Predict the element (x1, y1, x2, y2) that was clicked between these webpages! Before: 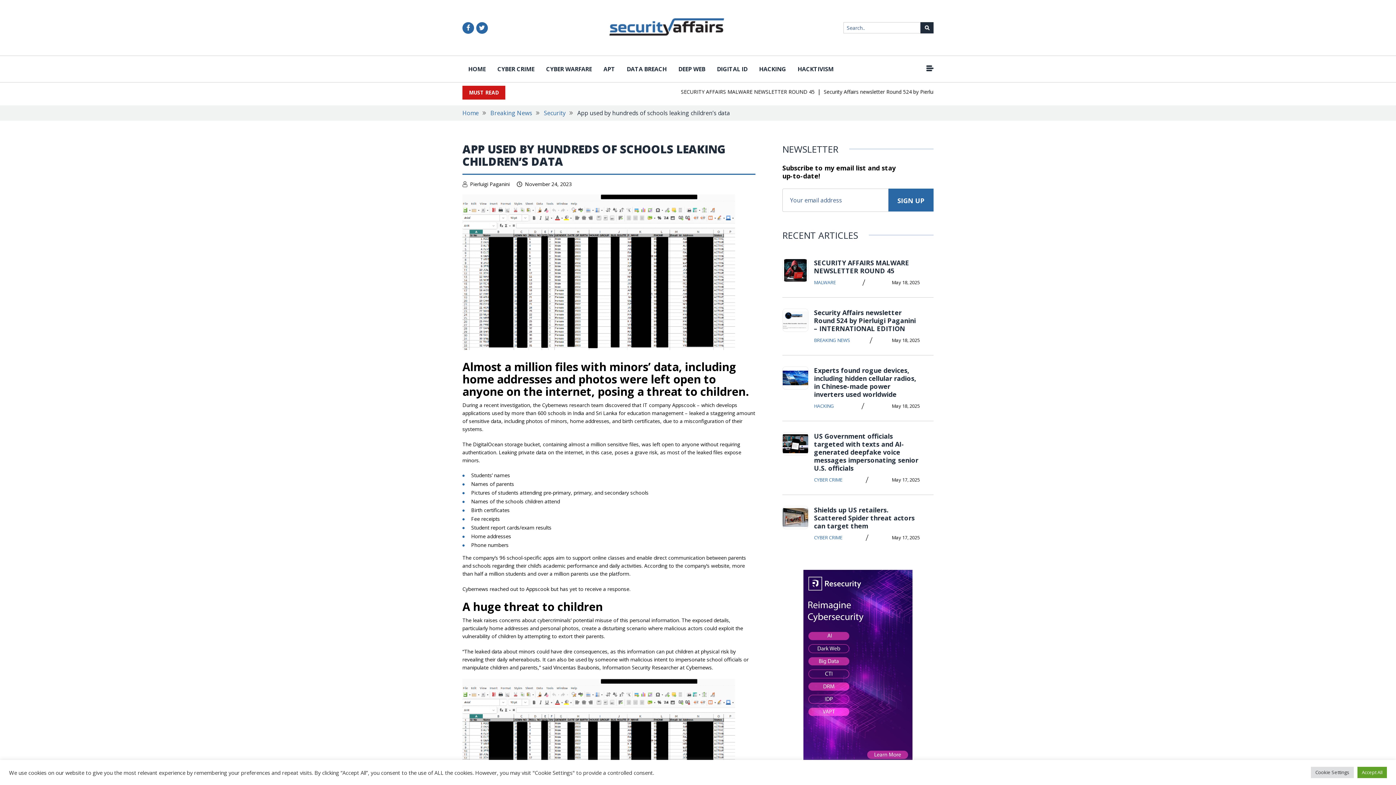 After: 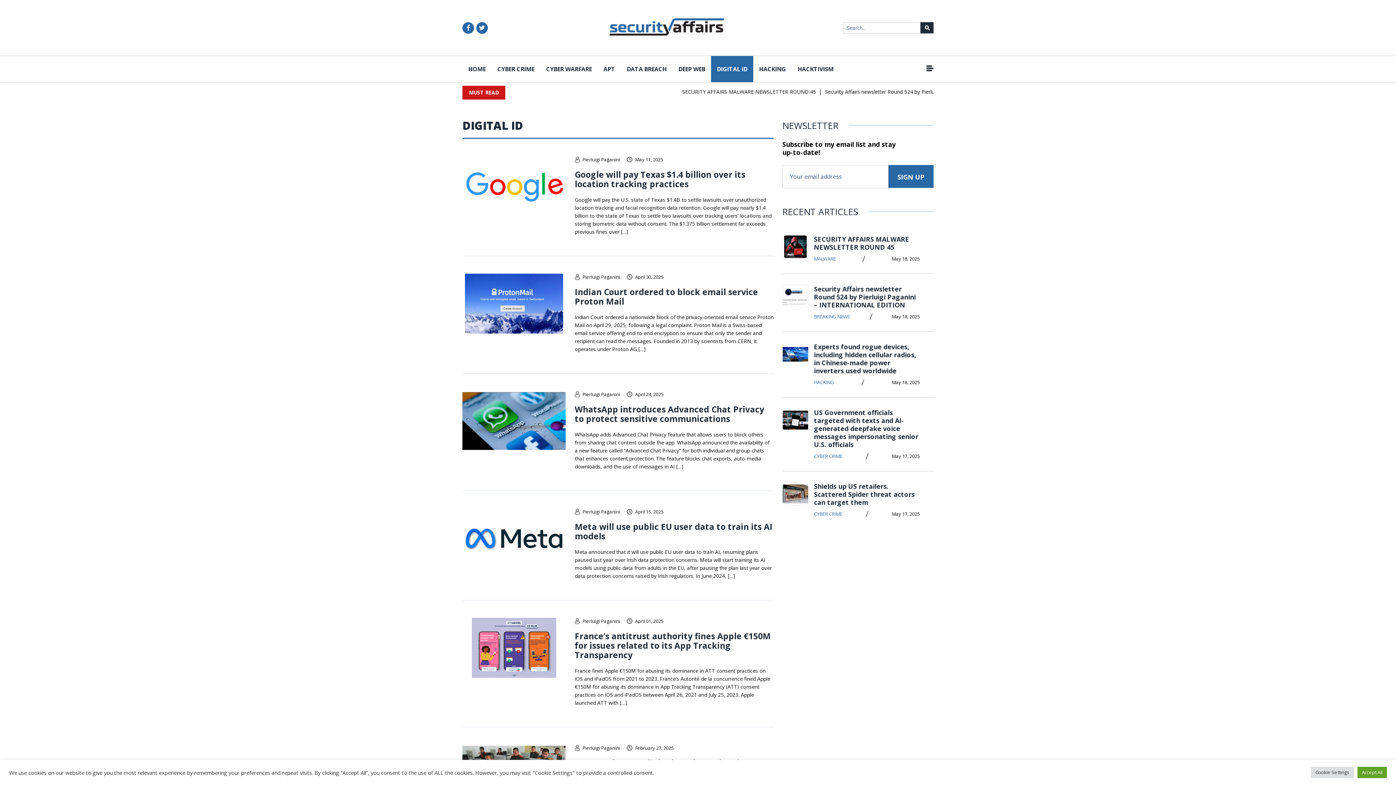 Action: bbox: (711, 56, 753, 82) label: DIGITAL ID